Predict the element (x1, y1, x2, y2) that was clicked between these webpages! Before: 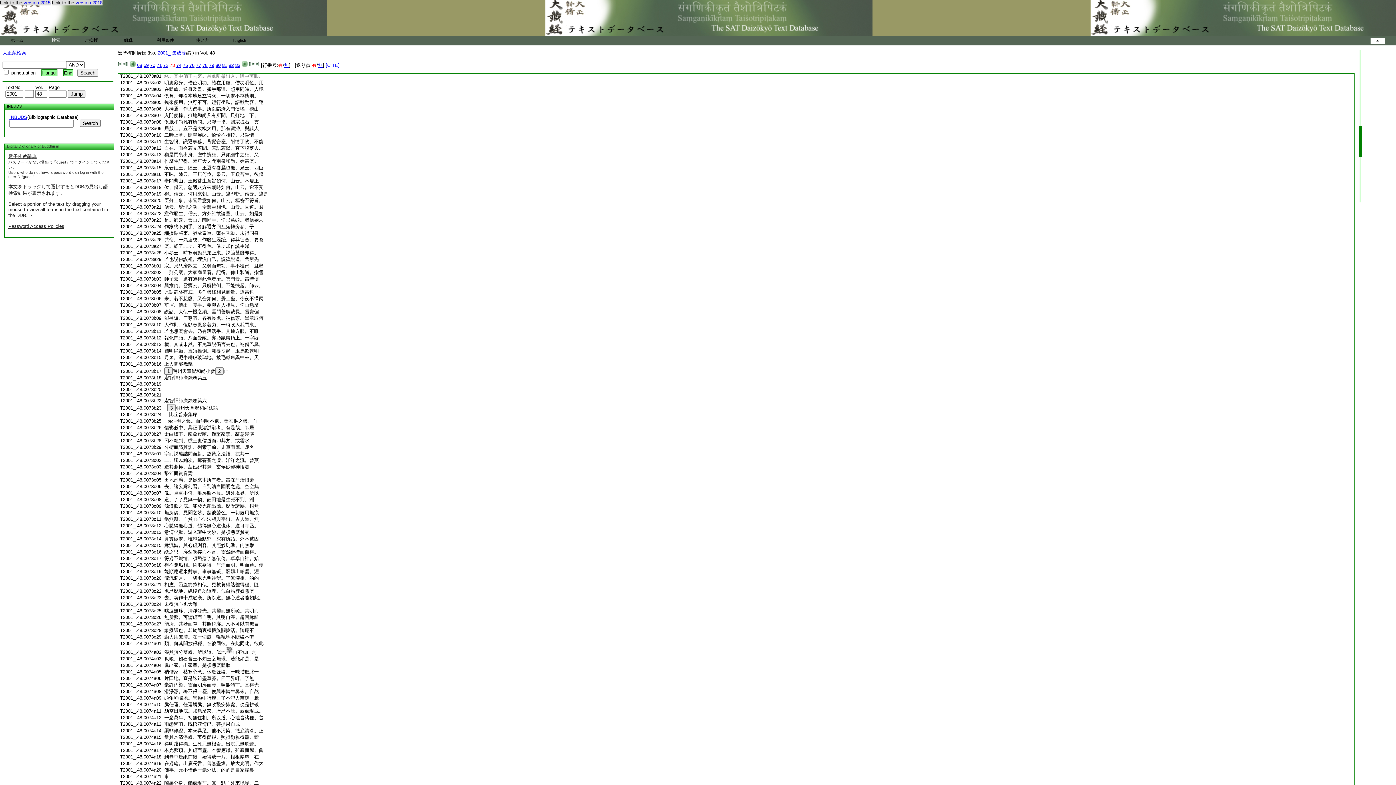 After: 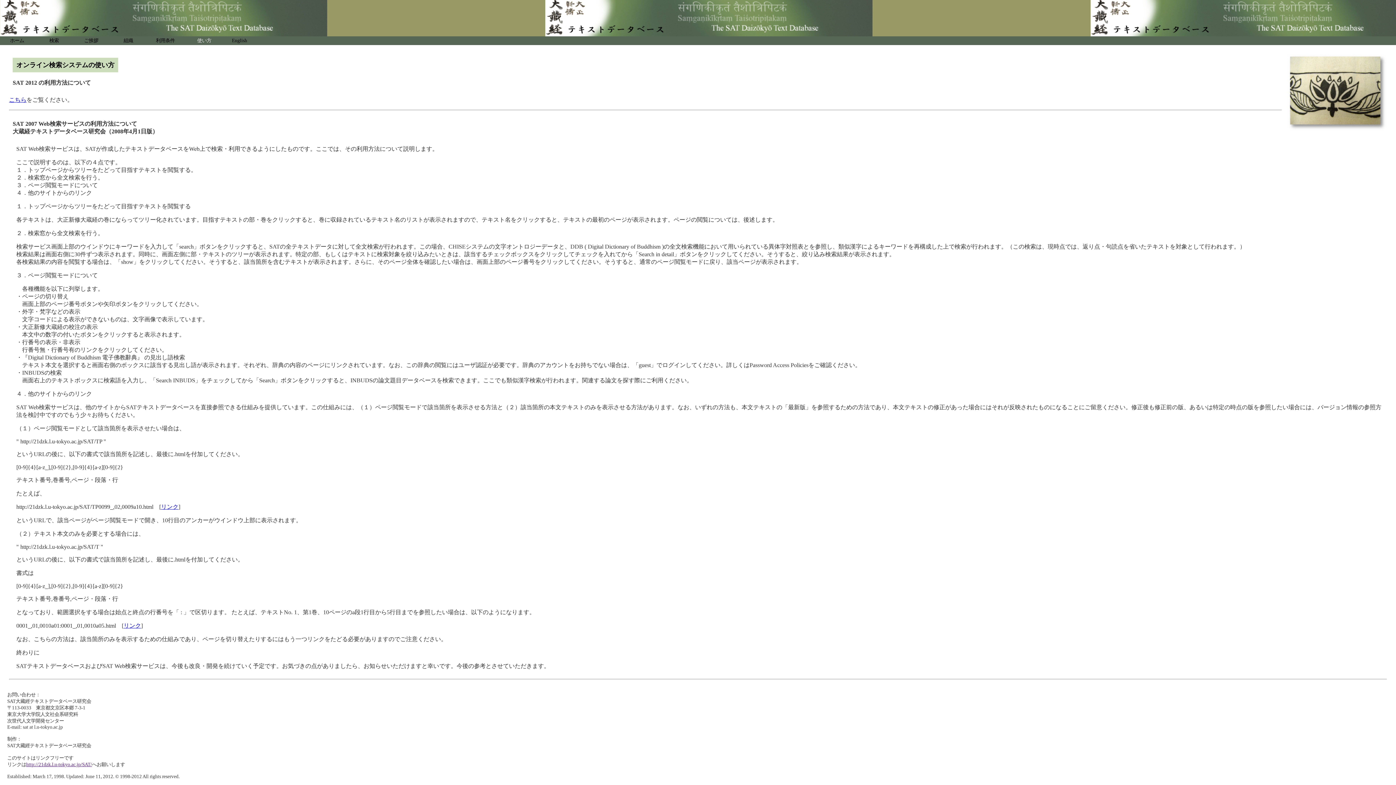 Action: bbox: (186, 37, 218, 43) label: 使い方